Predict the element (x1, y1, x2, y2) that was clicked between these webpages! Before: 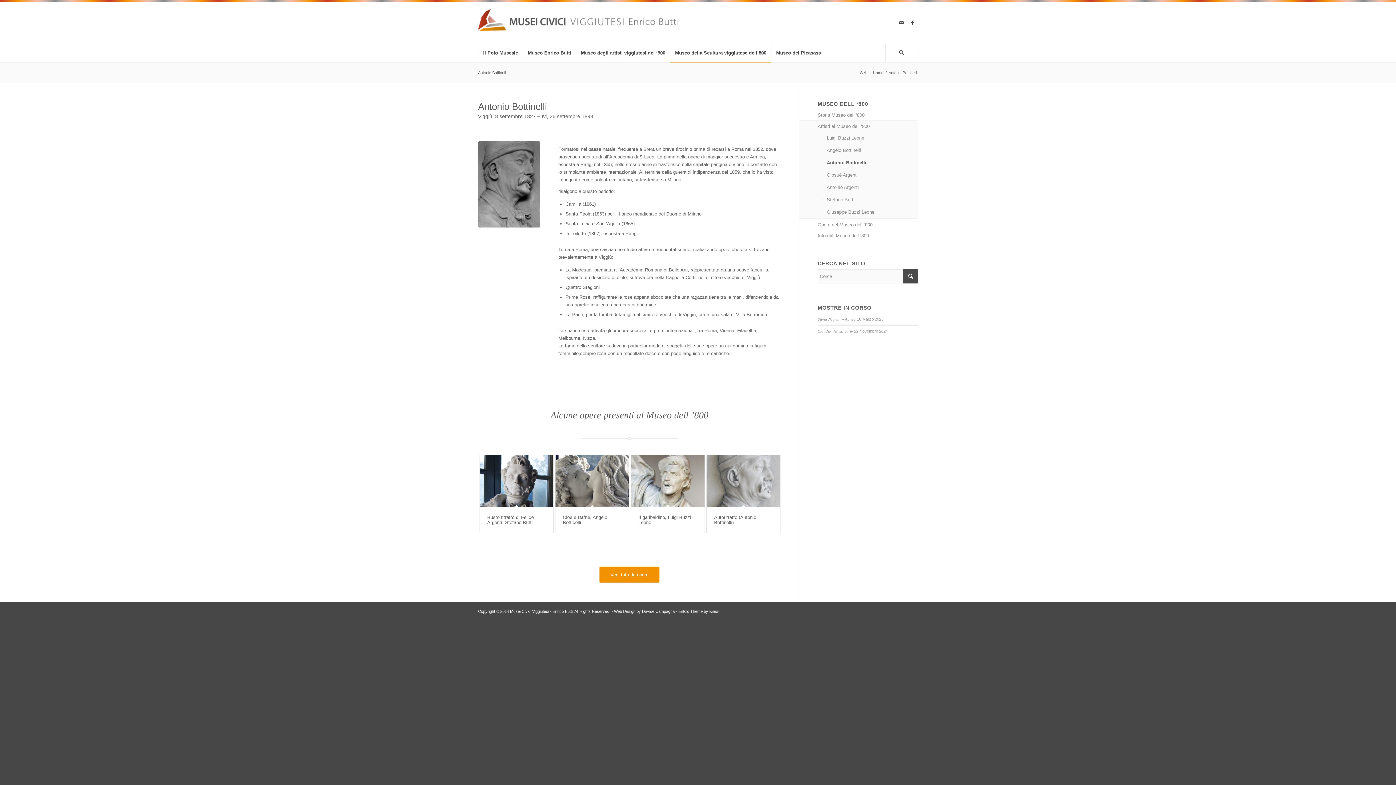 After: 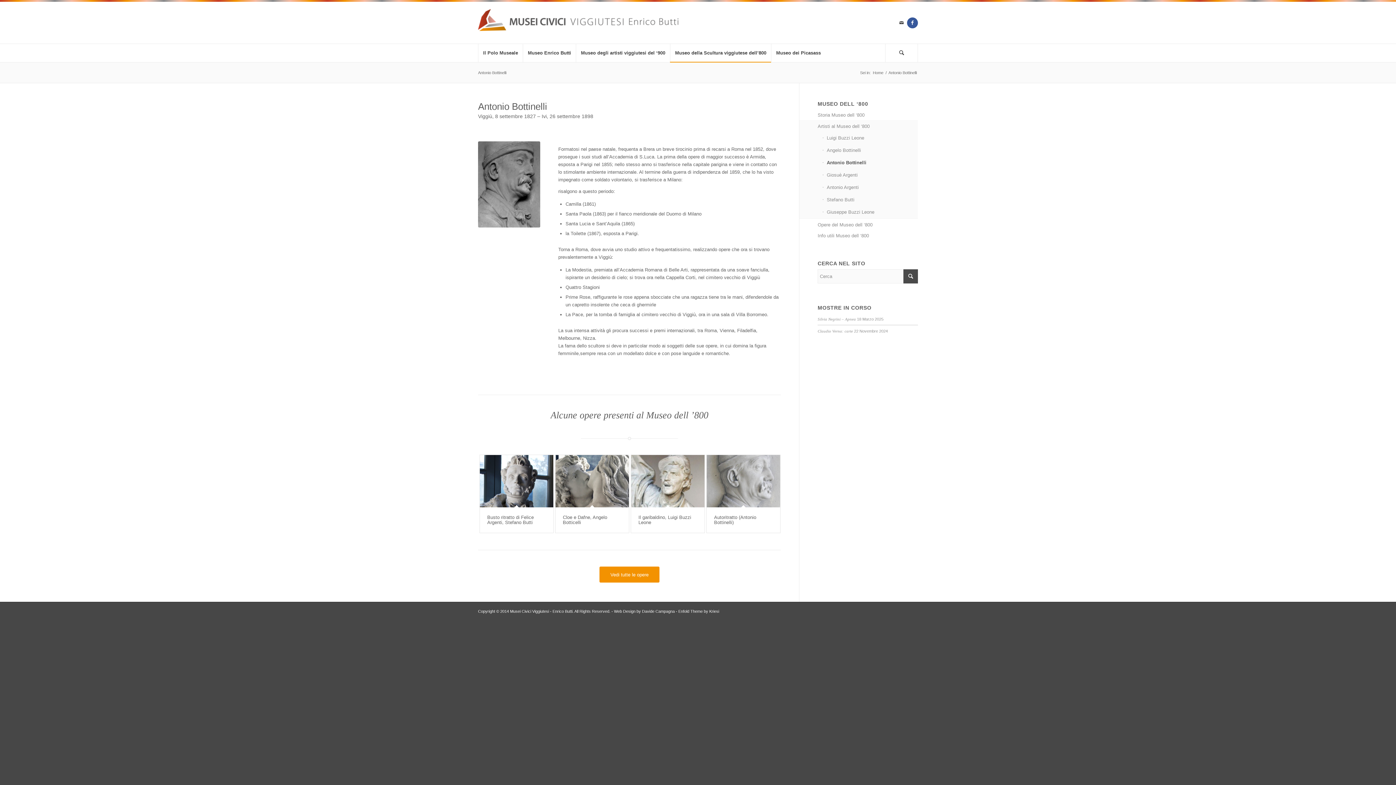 Action: bbox: (907, 17, 918, 28) label: Link to Facebook